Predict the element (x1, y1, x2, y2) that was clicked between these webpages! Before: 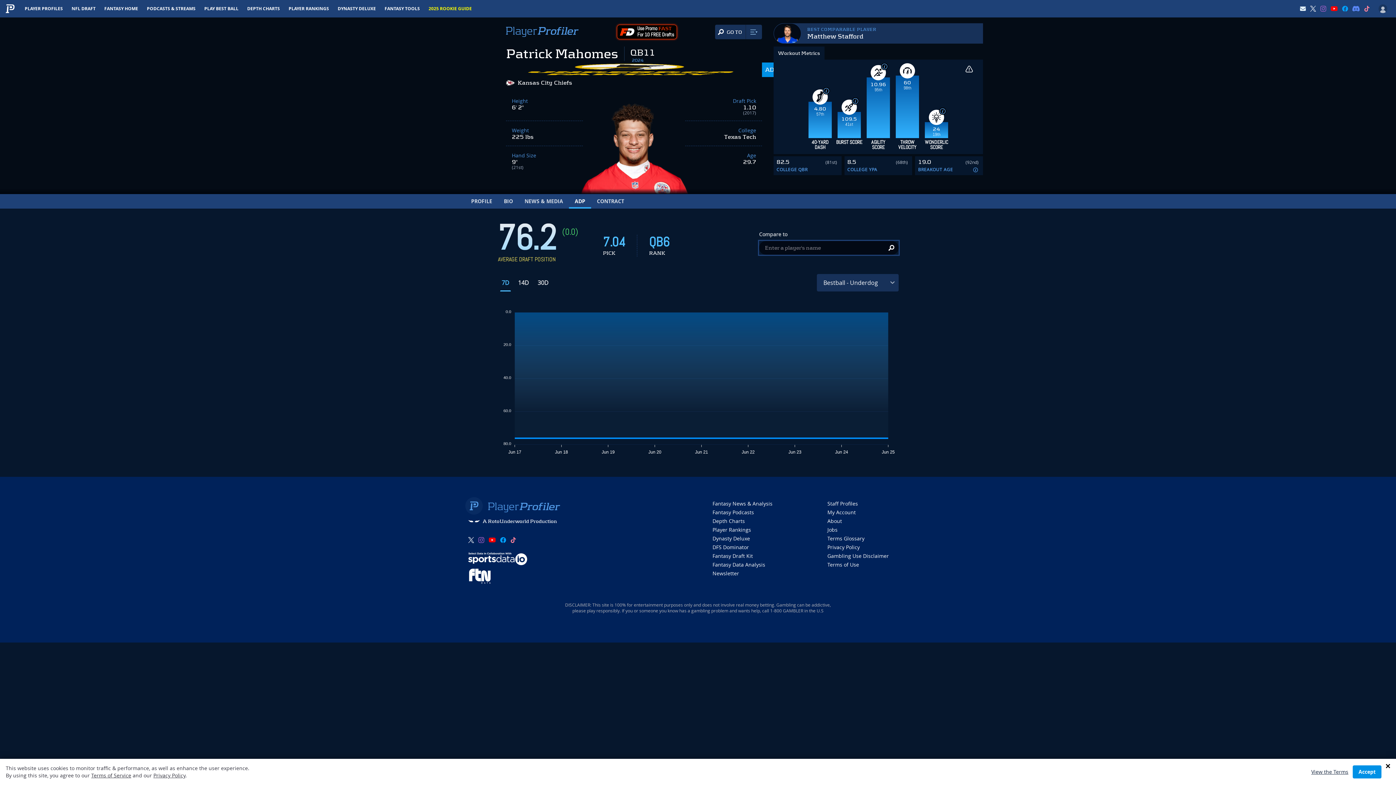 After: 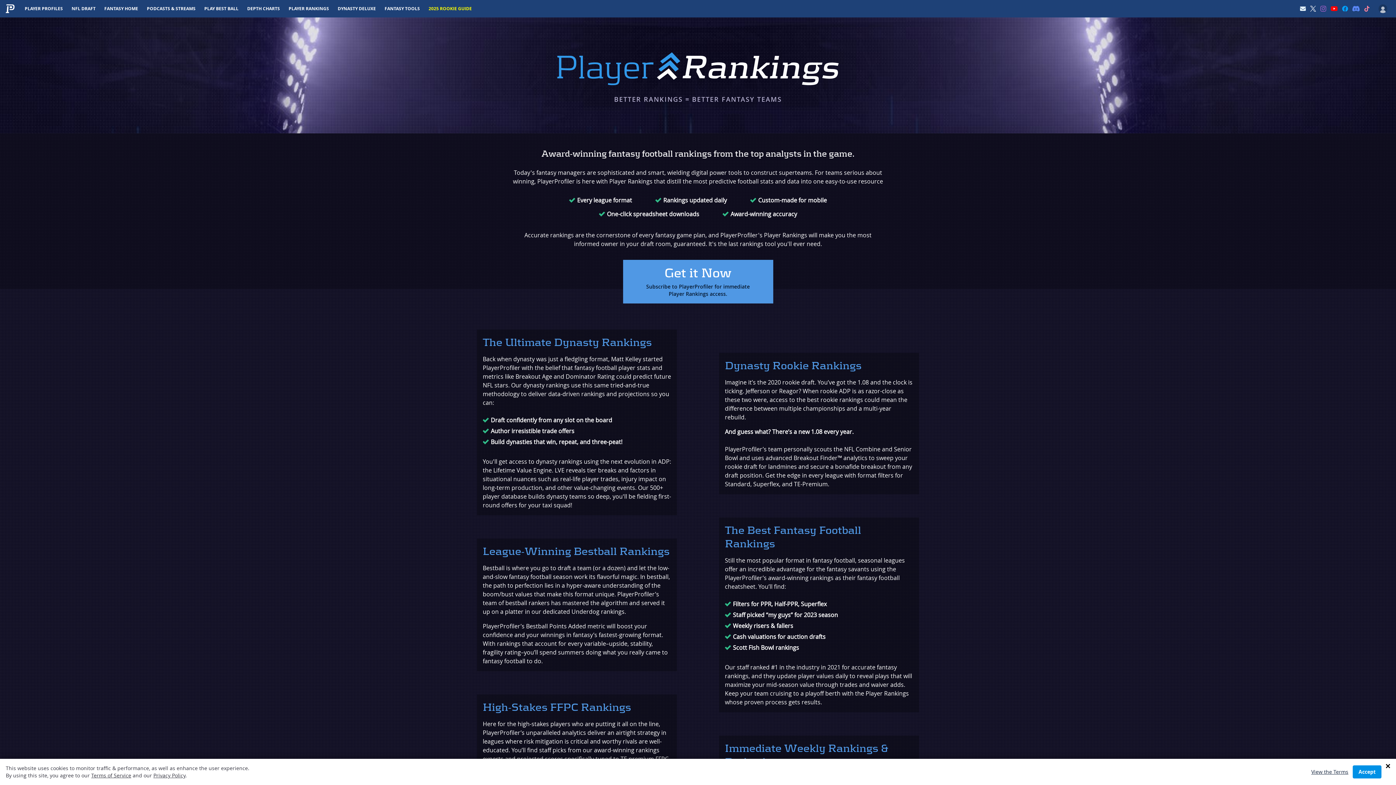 Action: bbox: (284, 0, 333, 17) label: PLAYER RANKINGS